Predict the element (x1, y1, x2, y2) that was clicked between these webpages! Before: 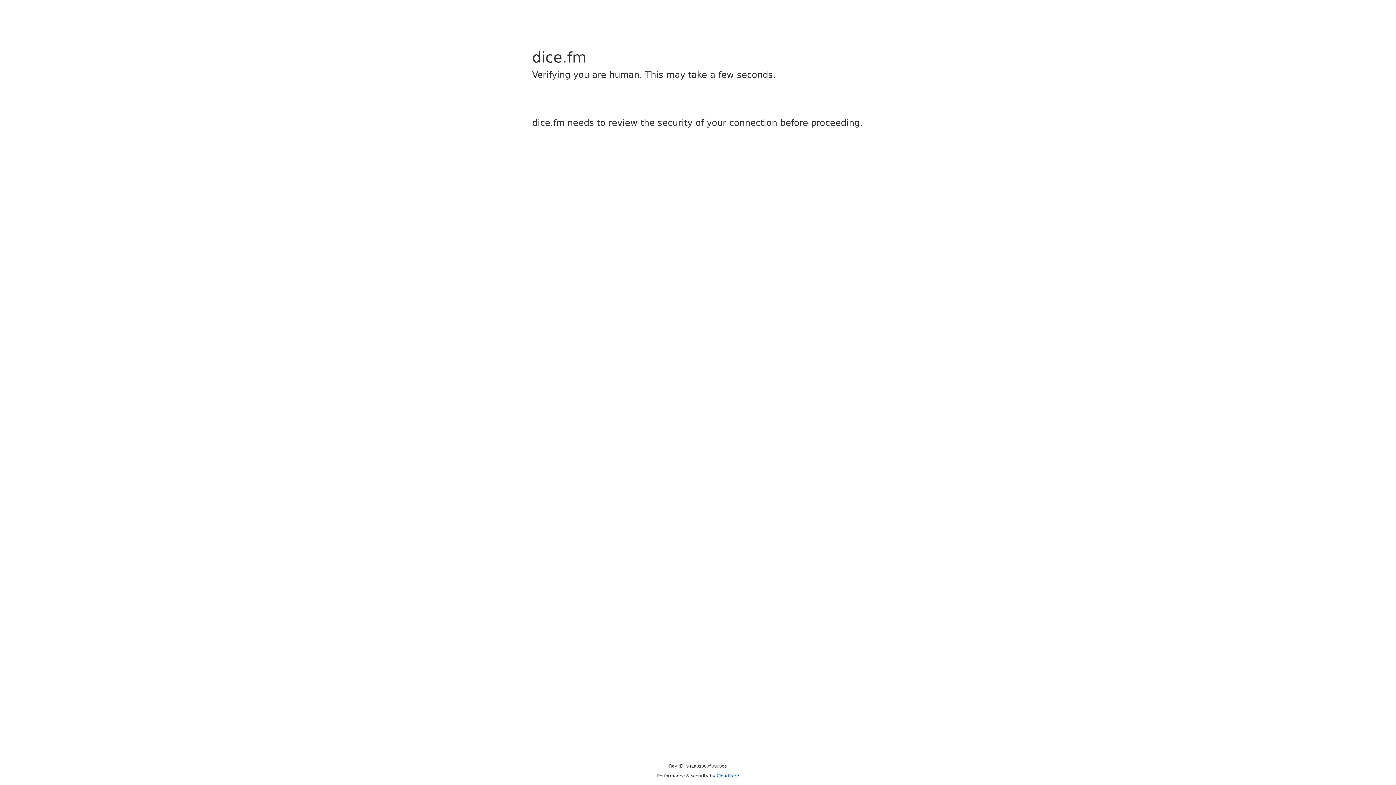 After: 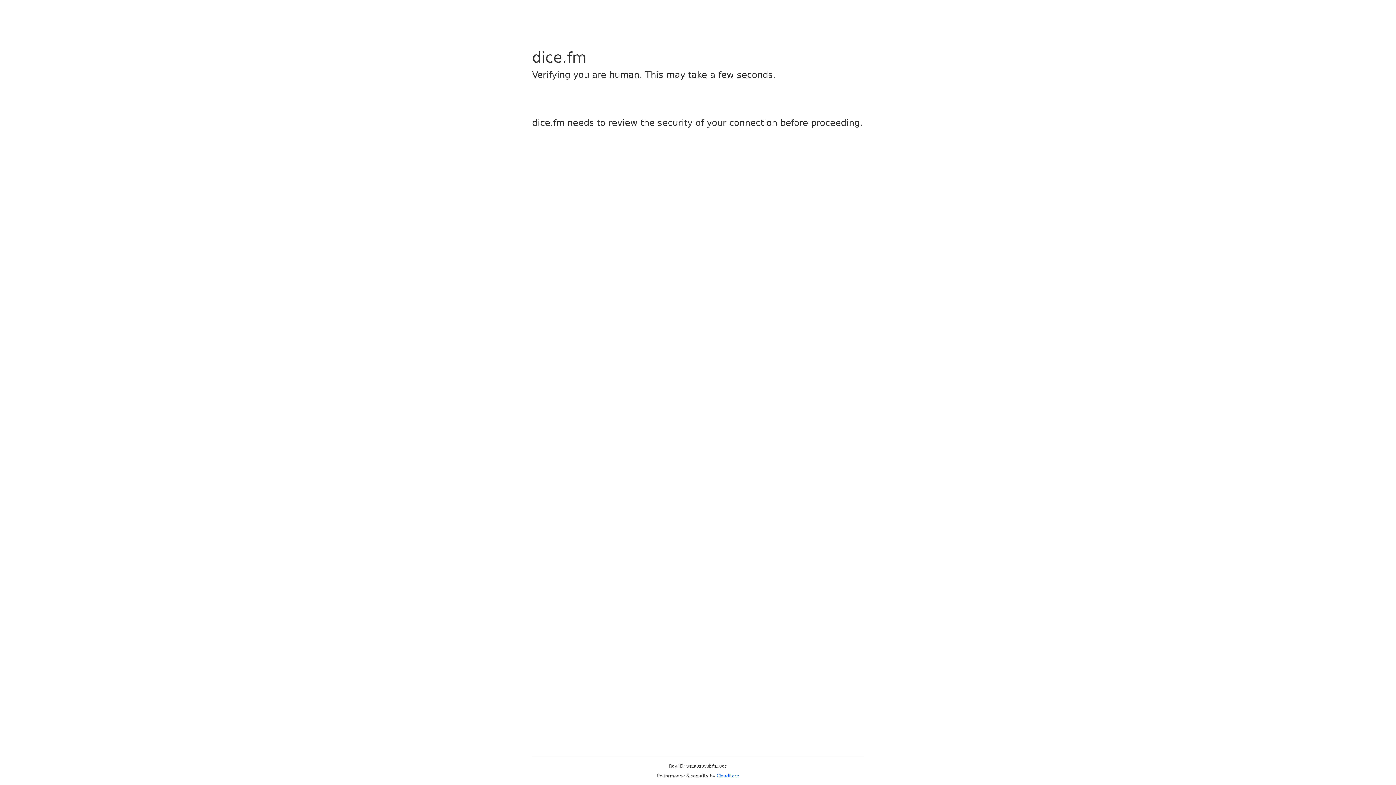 Action: bbox: (716, 773, 739, 778) label: Cloudflare